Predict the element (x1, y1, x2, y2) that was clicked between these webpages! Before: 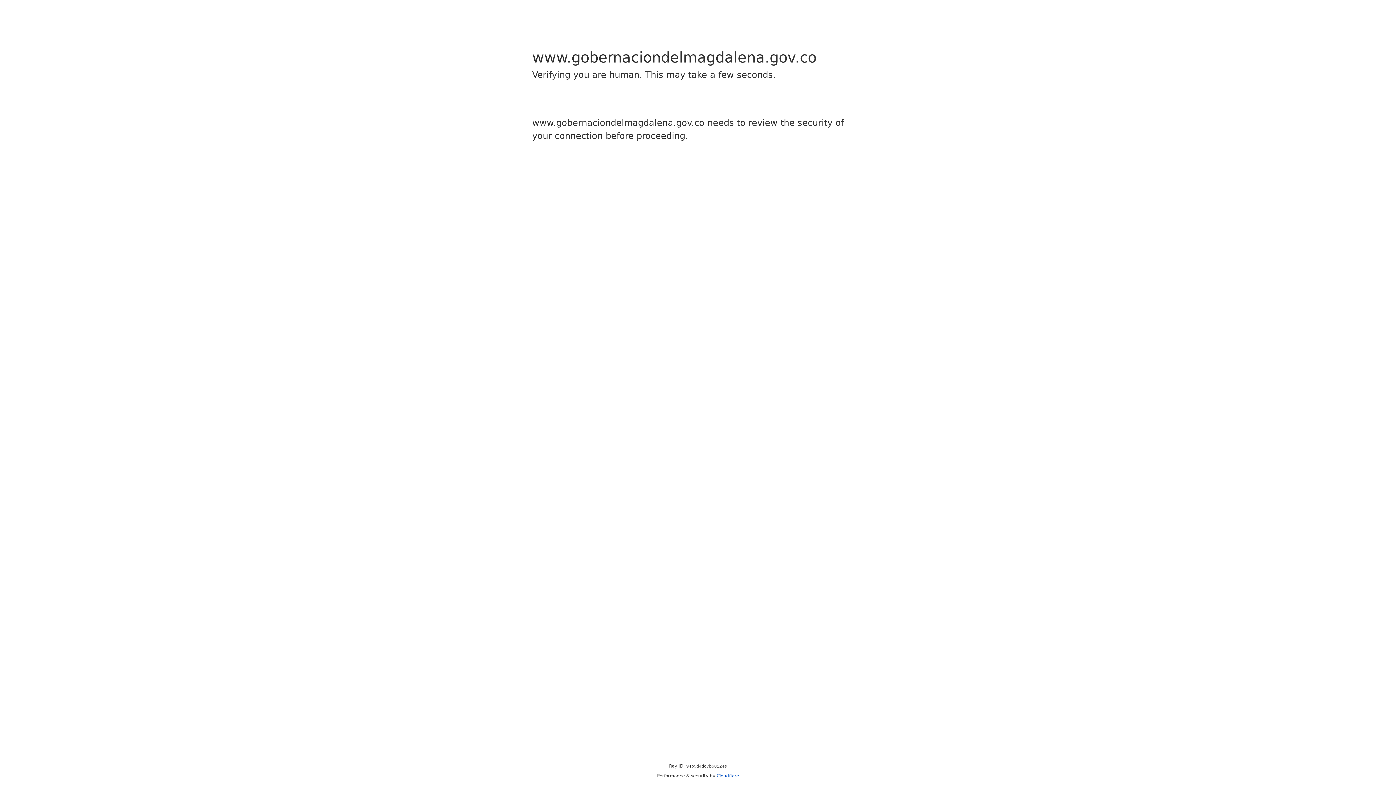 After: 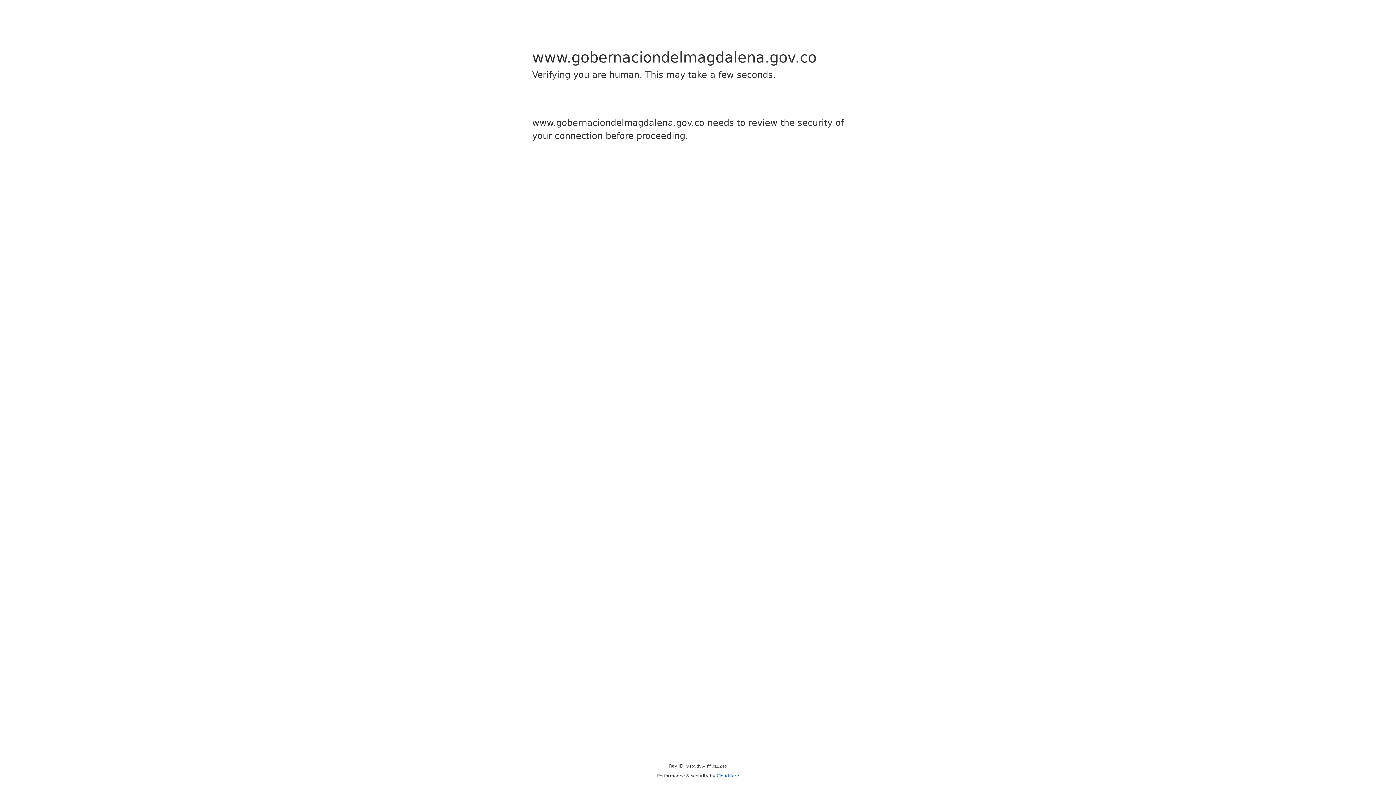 Action: bbox: (716, 773, 739, 778) label: Cloudflare